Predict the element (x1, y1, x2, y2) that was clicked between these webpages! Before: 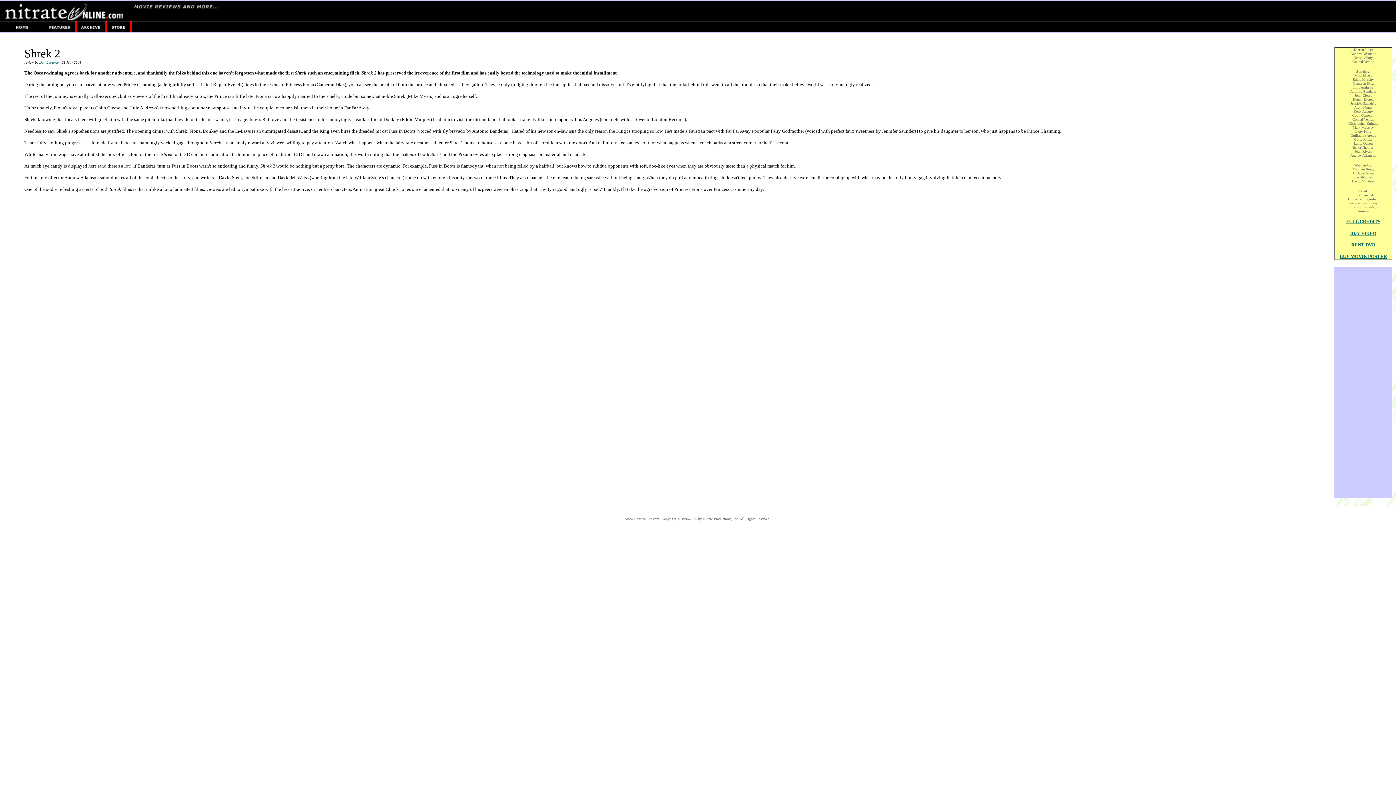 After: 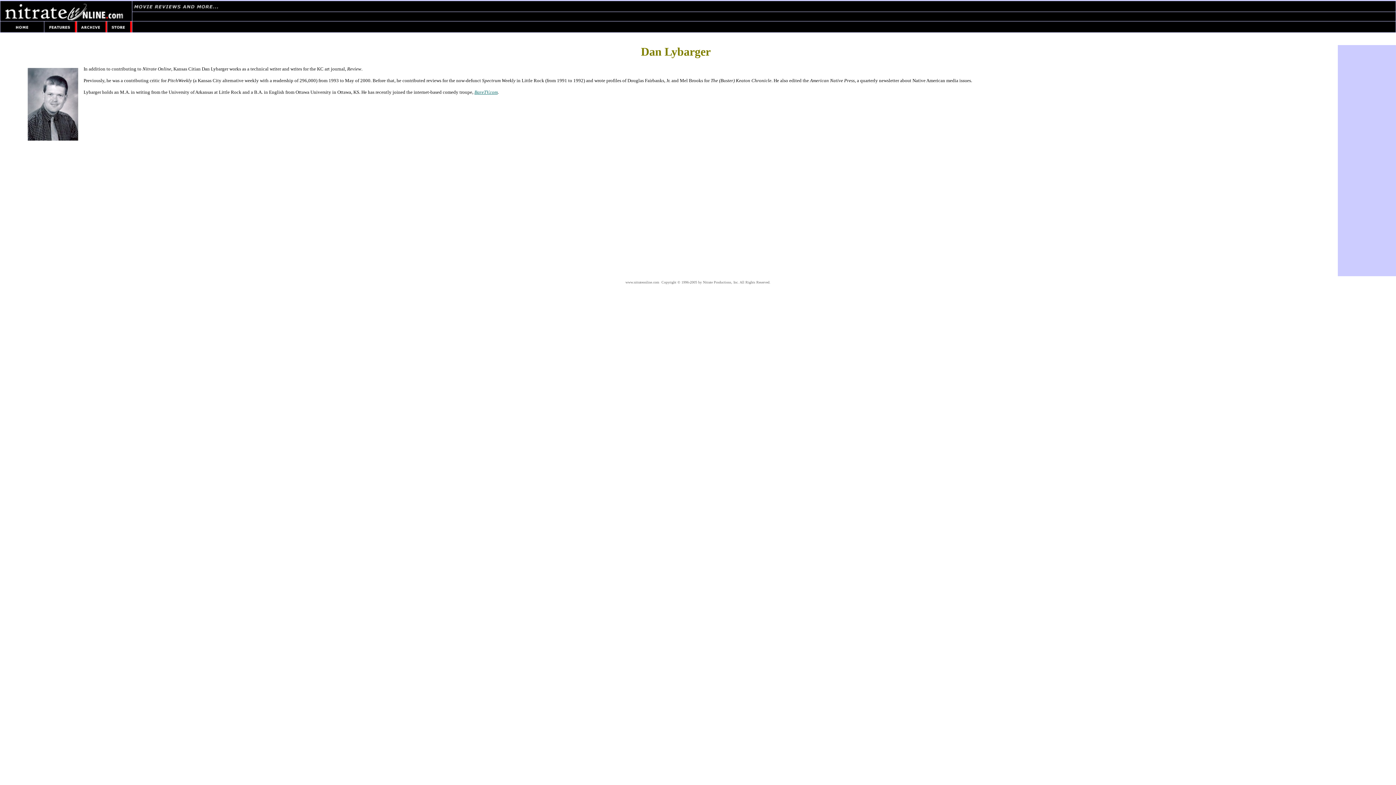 Action: bbox: (39, 60, 59, 64) label: Dan Lybarger